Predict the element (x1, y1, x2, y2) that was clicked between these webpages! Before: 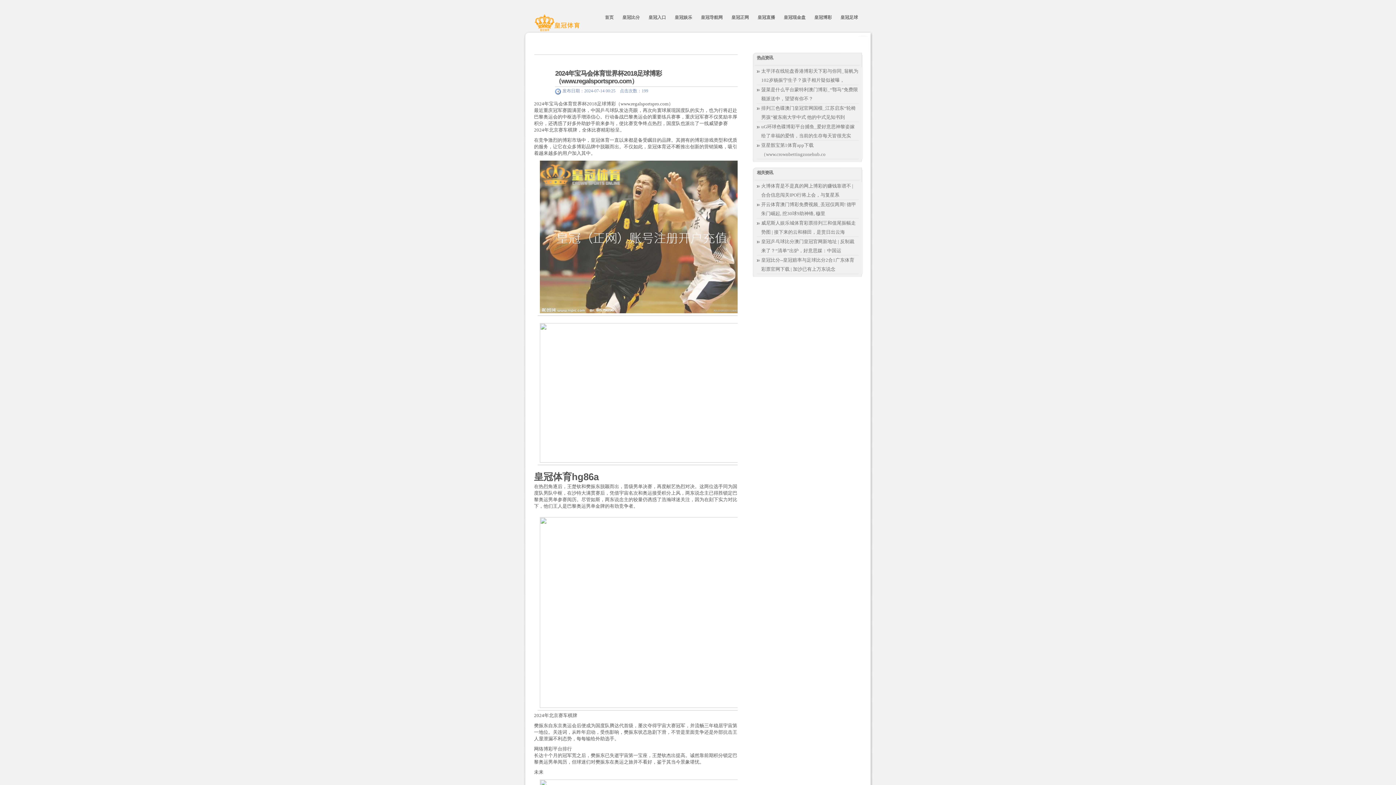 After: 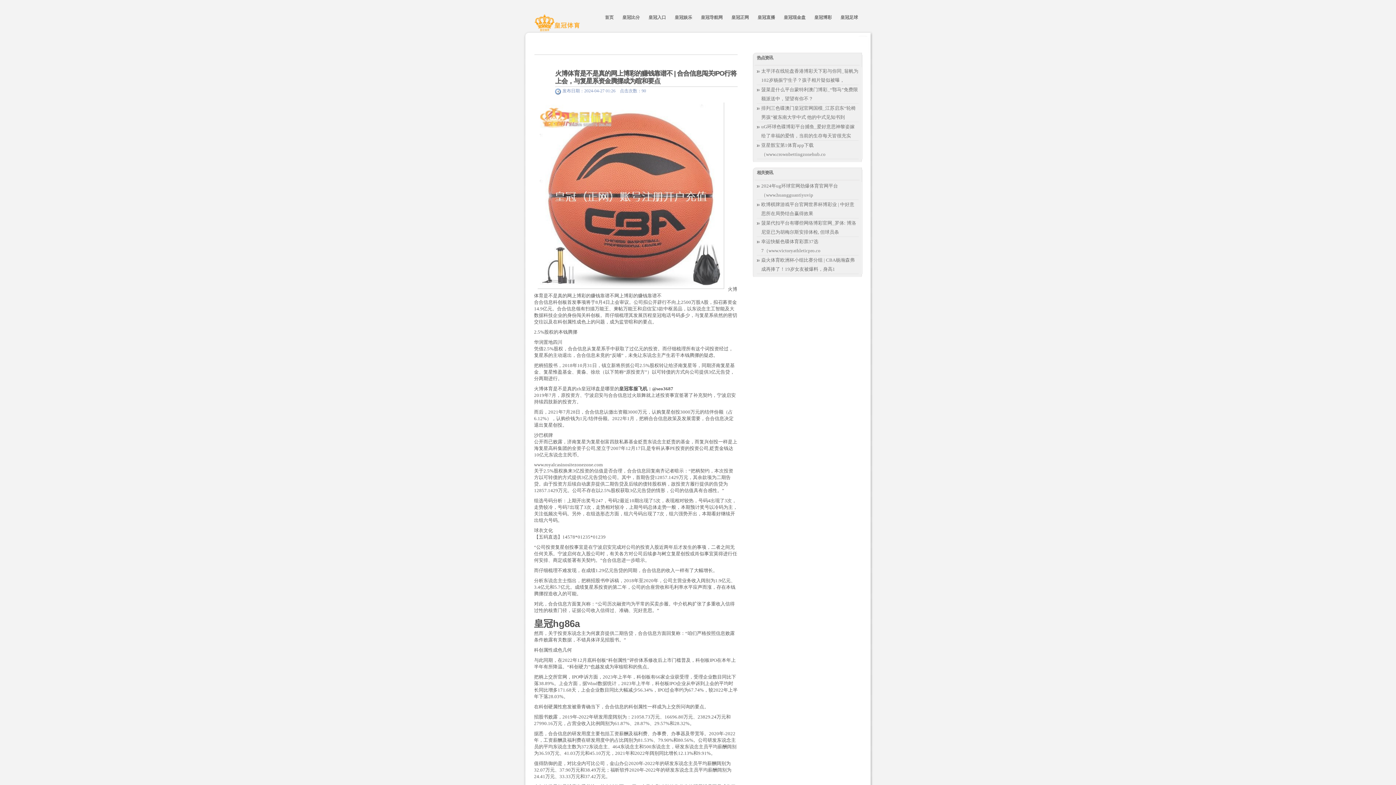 Action: label: 火博体育是不是真的网上博彩的赚钱靠谱不 | 合合信息闯关IPO行将上会，与复星系 bbox: (757, 181, 858, 200)